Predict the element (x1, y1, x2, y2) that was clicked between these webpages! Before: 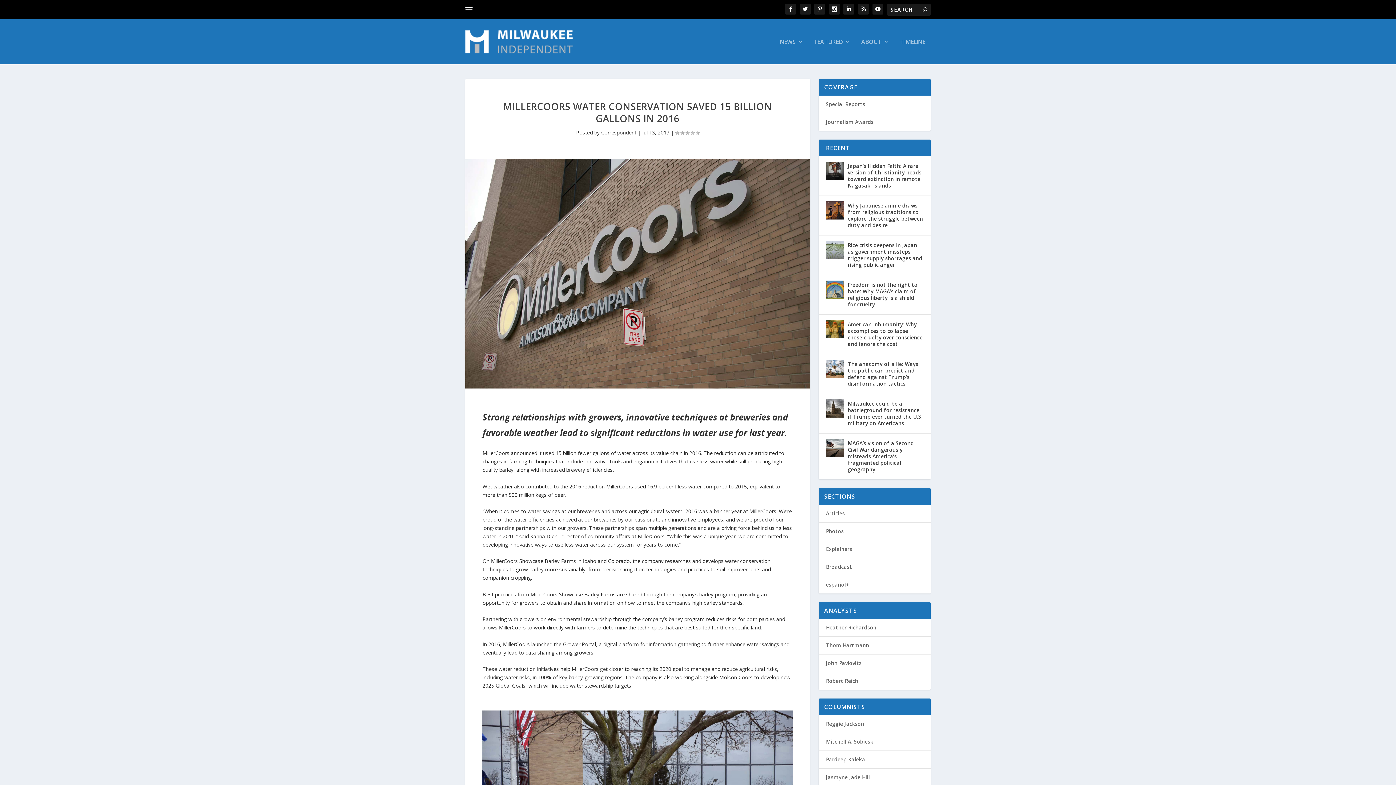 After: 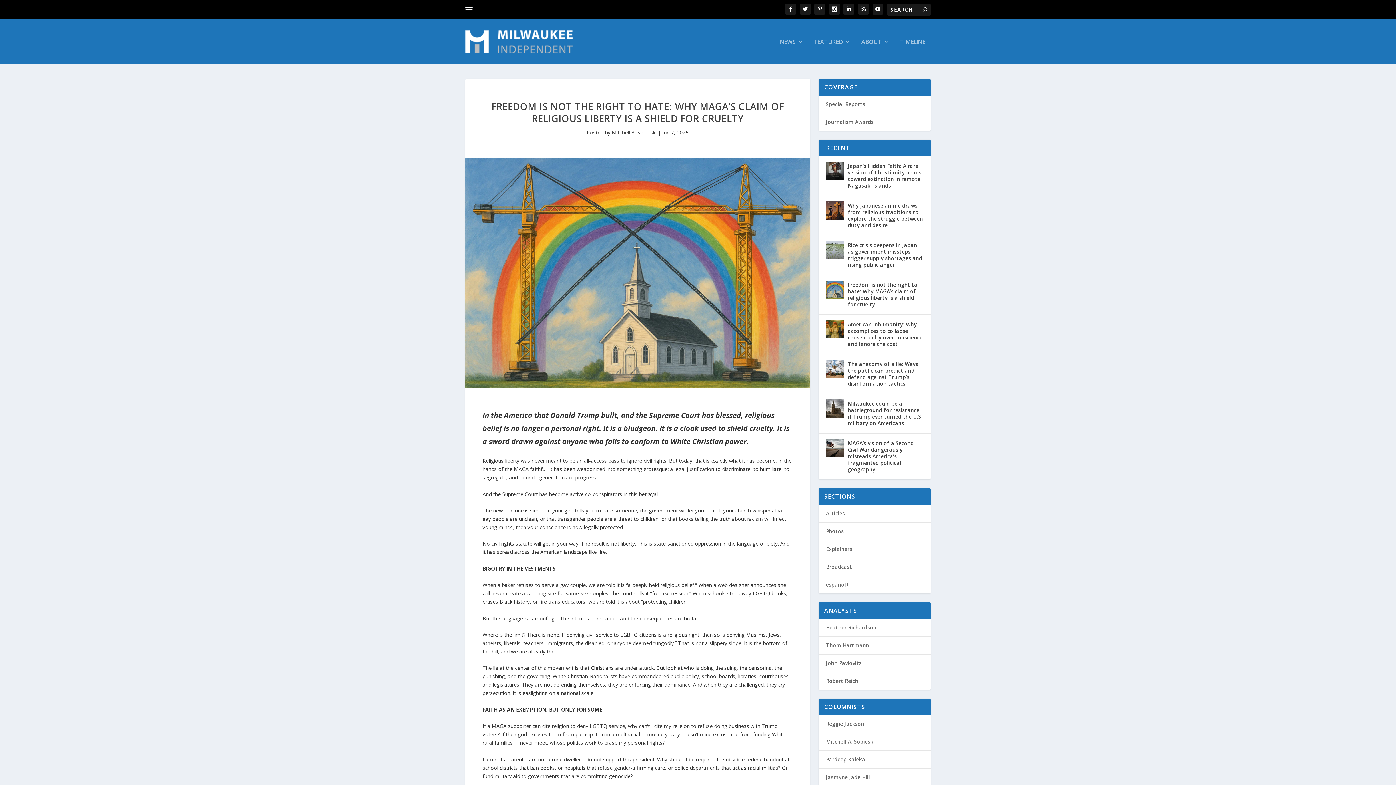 Action: label: Freedom is not the right to hate: Why MAGA’s claim of religious liberty is a shield for cruelty bbox: (848, 280, 923, 309)